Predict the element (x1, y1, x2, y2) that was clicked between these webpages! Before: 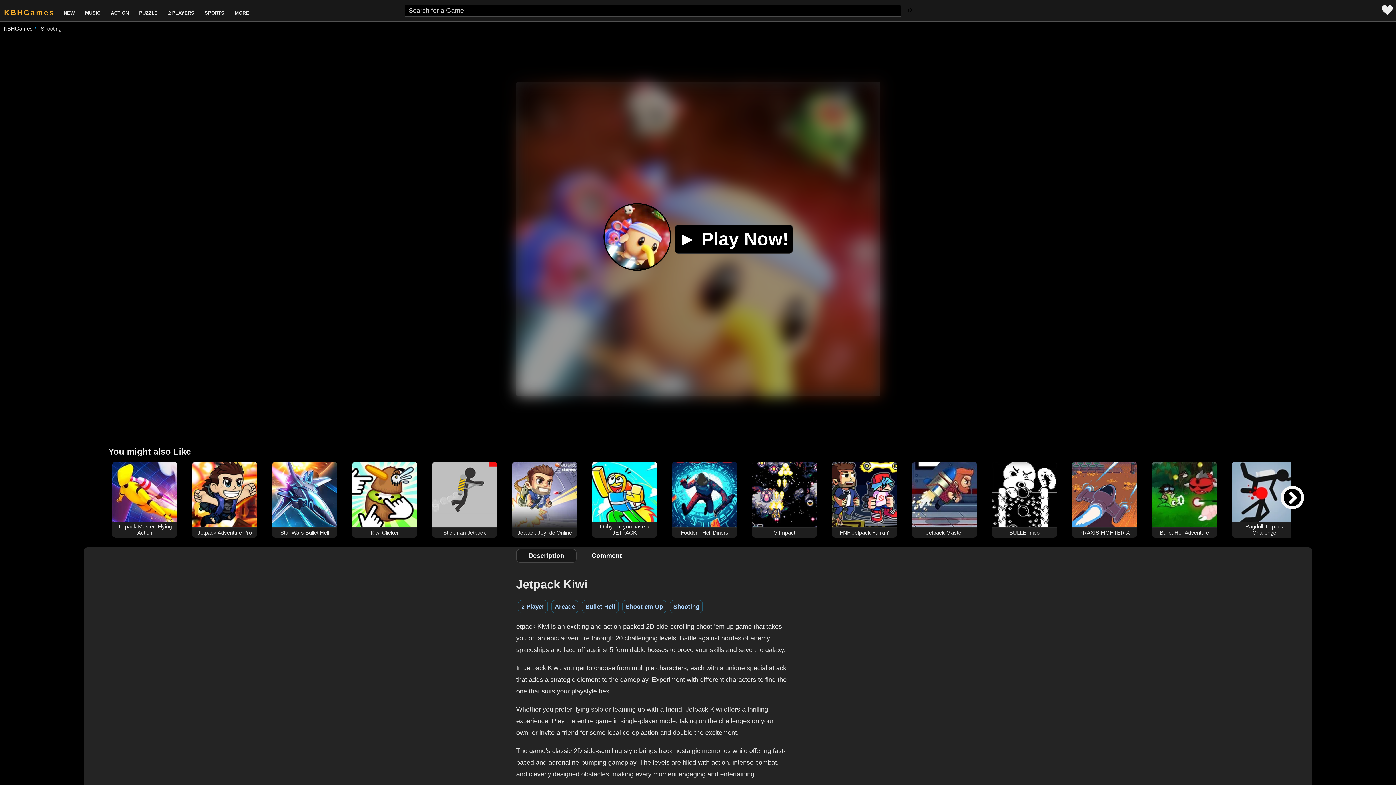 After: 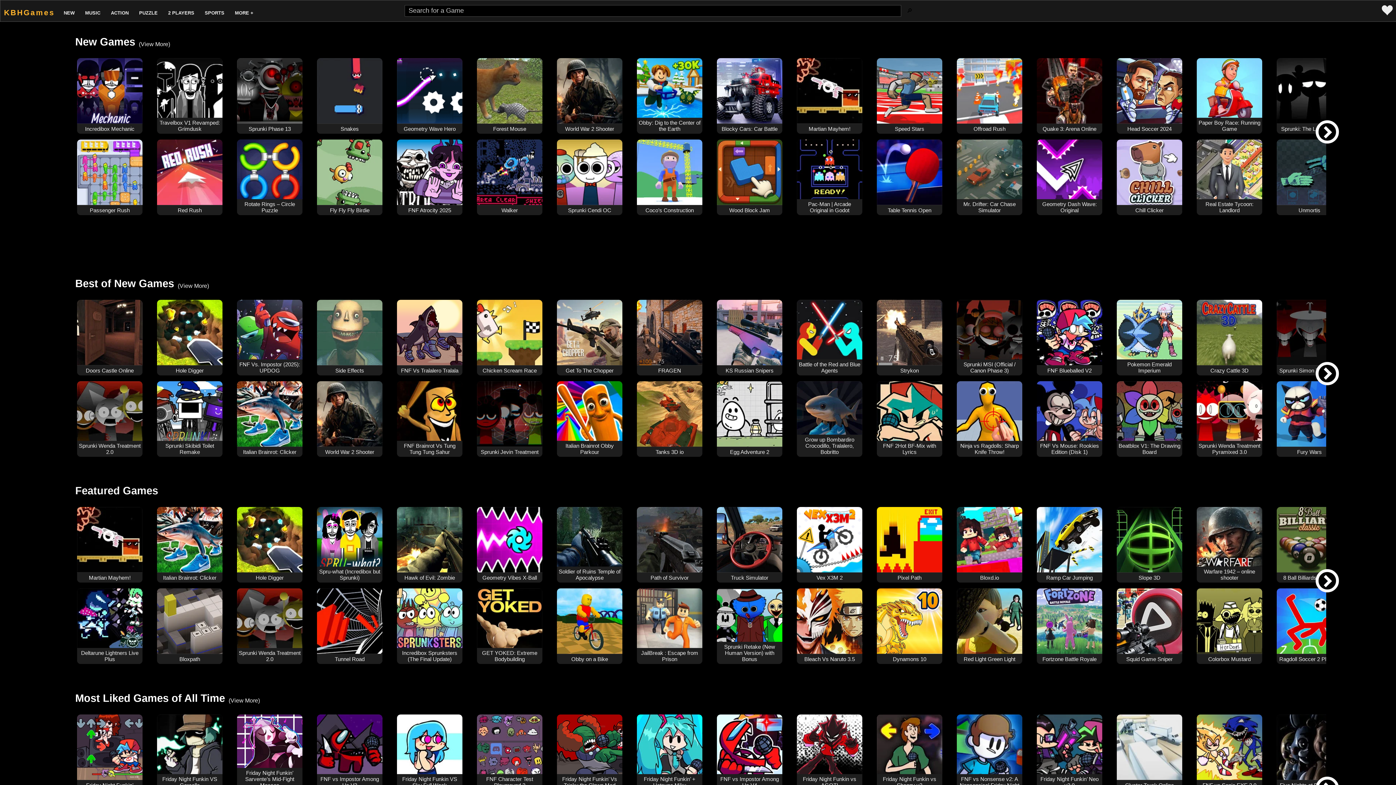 Action: label: KBHGames bbox: (3, 25, 32, 31)